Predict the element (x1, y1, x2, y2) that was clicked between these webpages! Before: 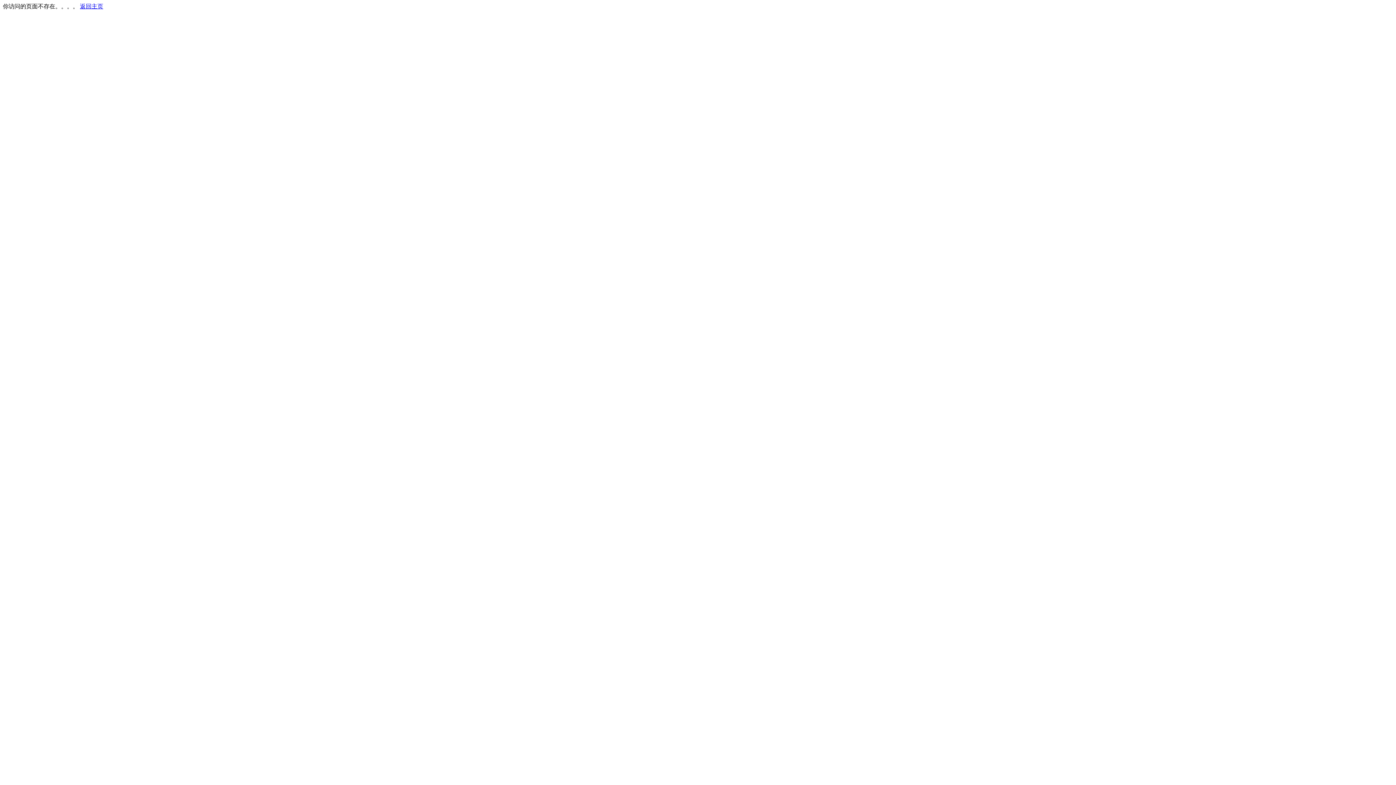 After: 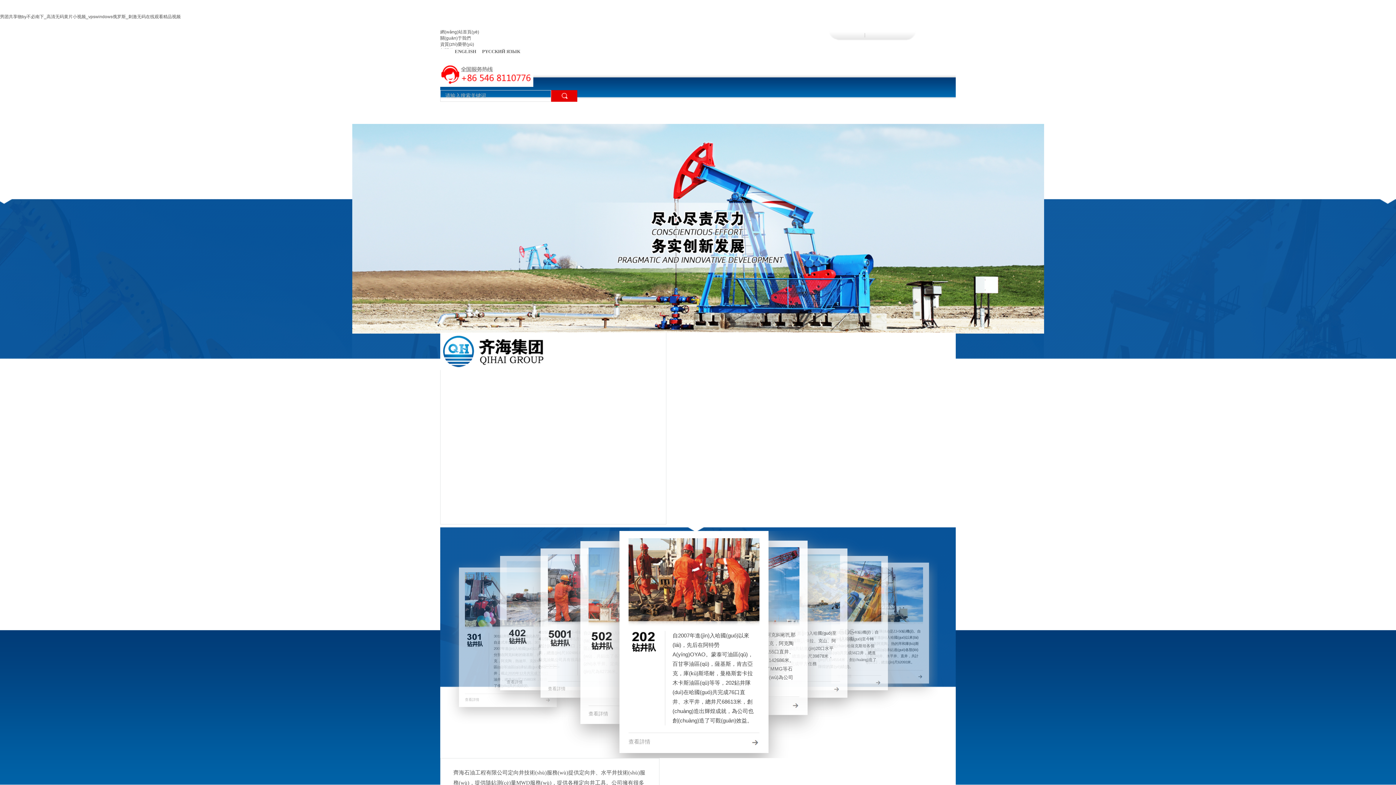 Action: bbox: (80, 3, 103, 9) label: 返回主页